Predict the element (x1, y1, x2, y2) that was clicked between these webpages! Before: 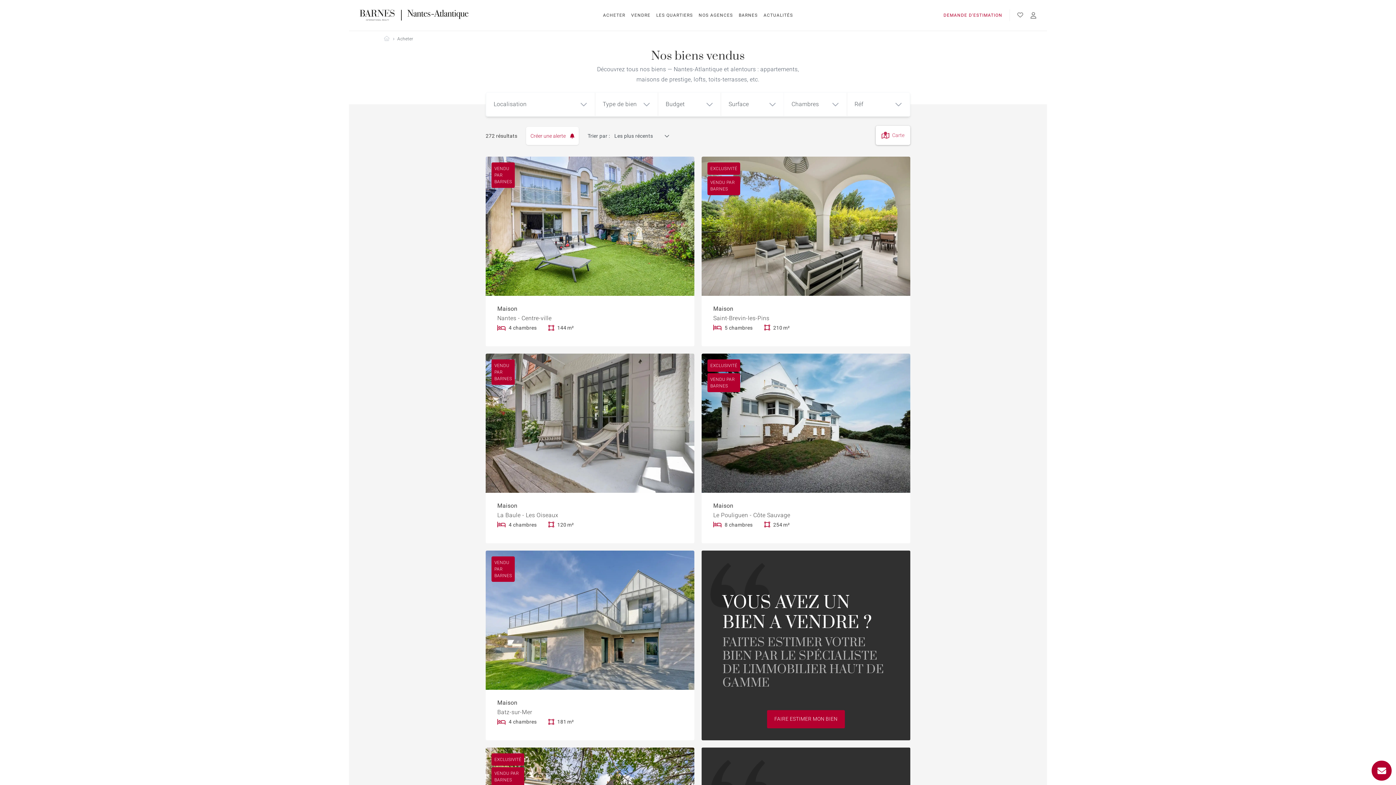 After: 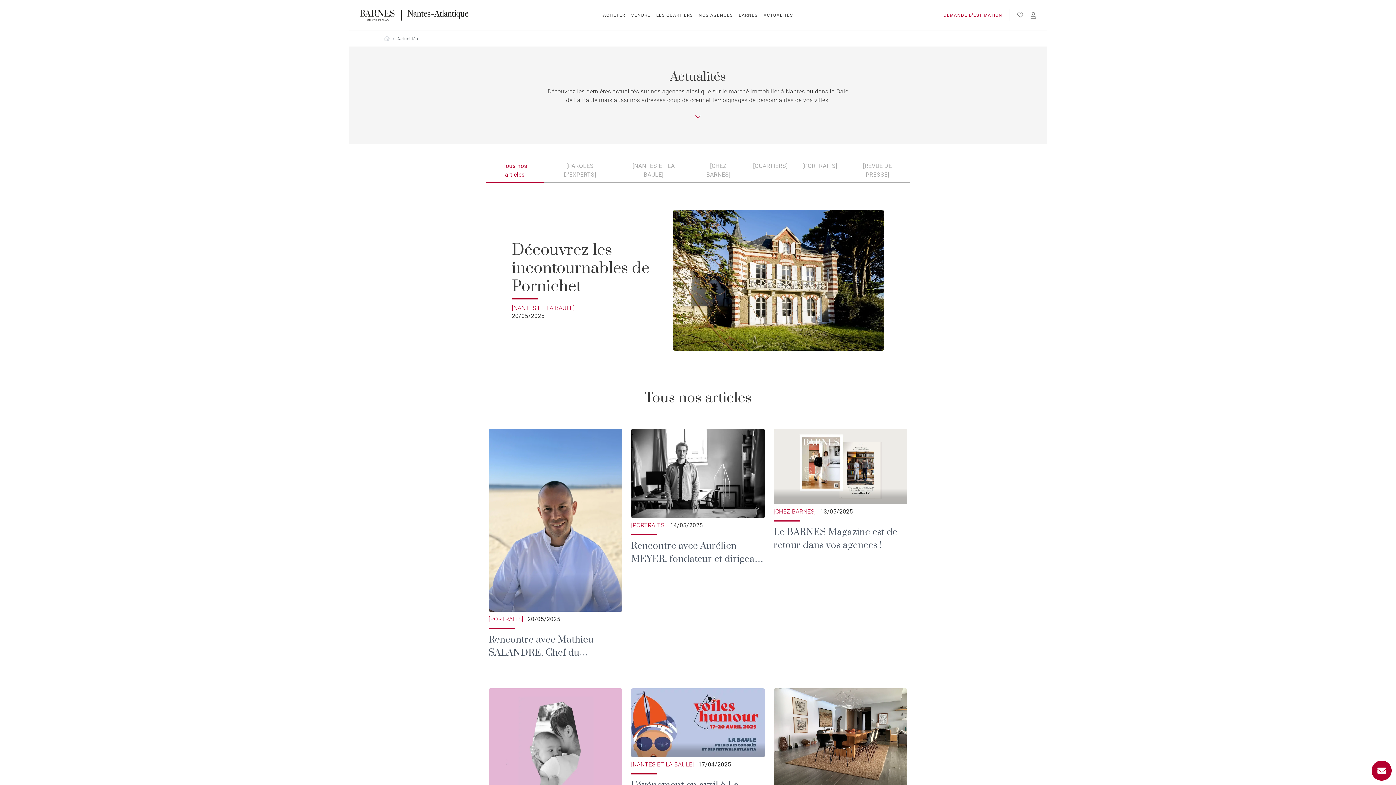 Action: label: ACTUALITÉS bbox: (763, 0, 793, 30)